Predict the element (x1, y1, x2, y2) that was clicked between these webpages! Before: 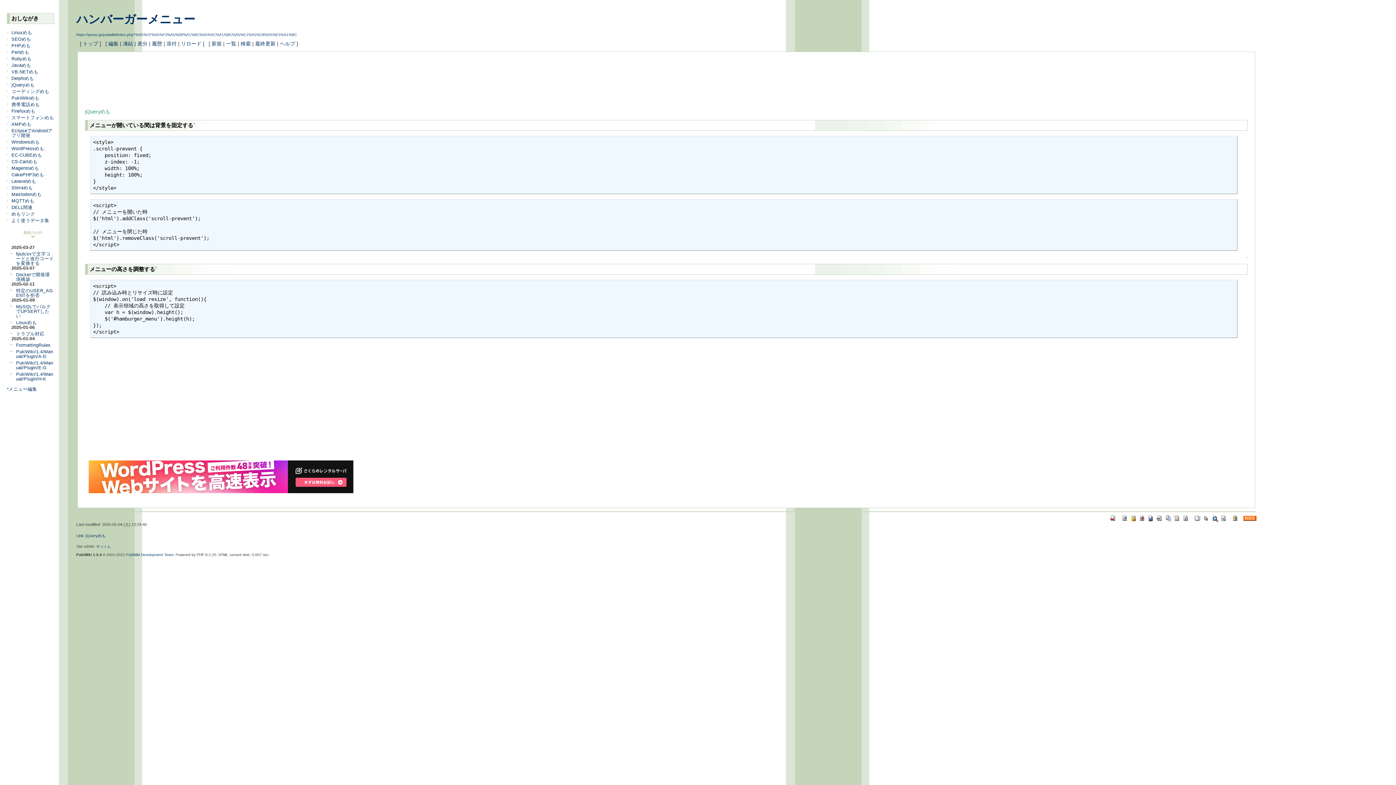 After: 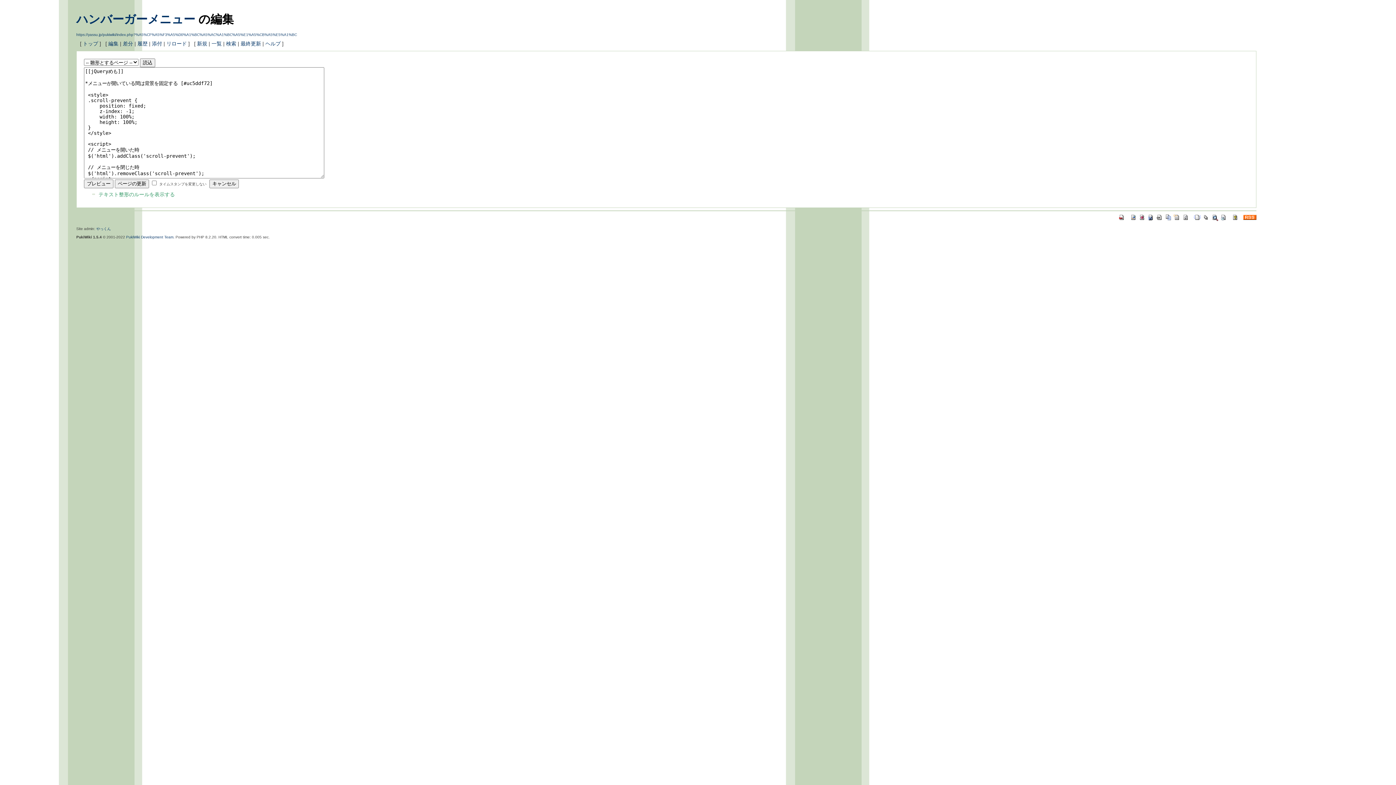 Action: bbox: (1121, 515, 1128, 520)